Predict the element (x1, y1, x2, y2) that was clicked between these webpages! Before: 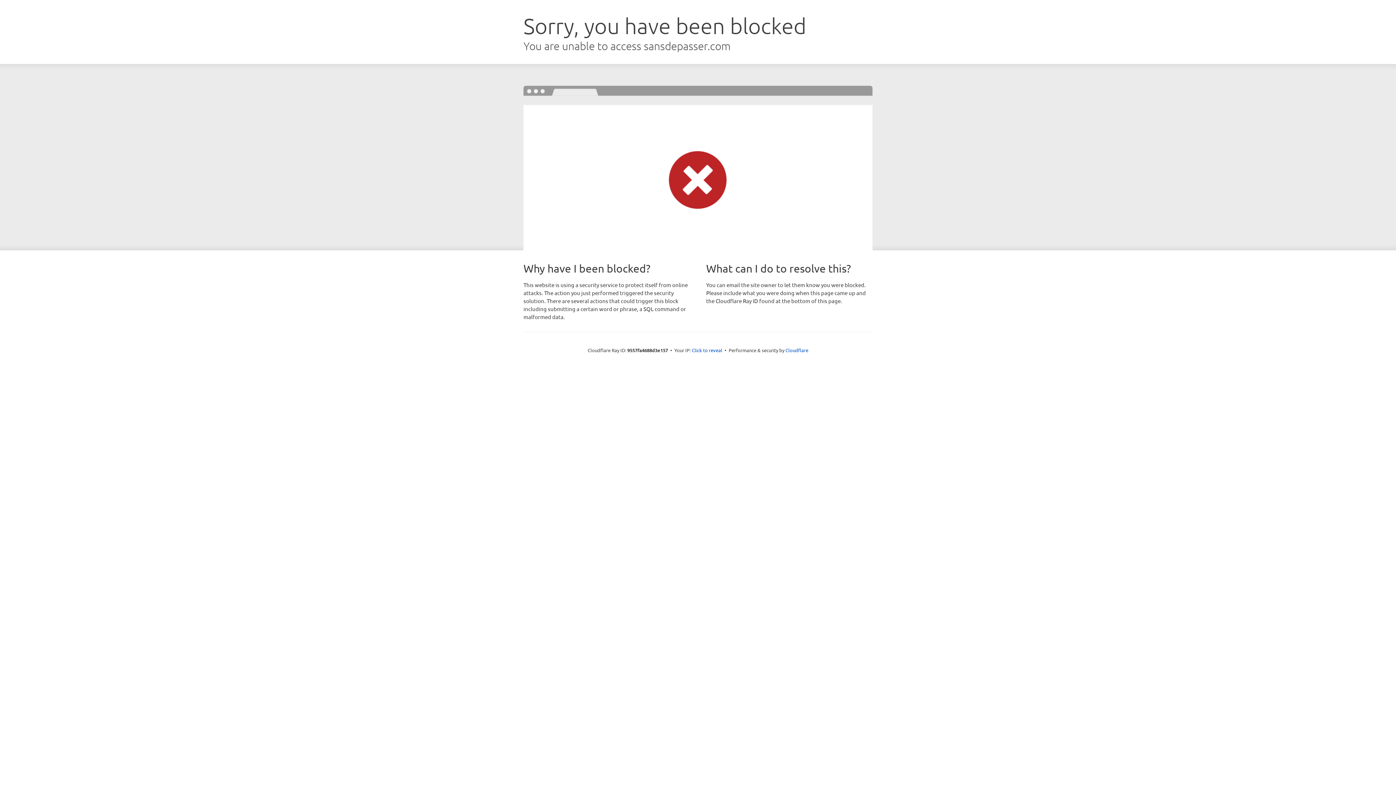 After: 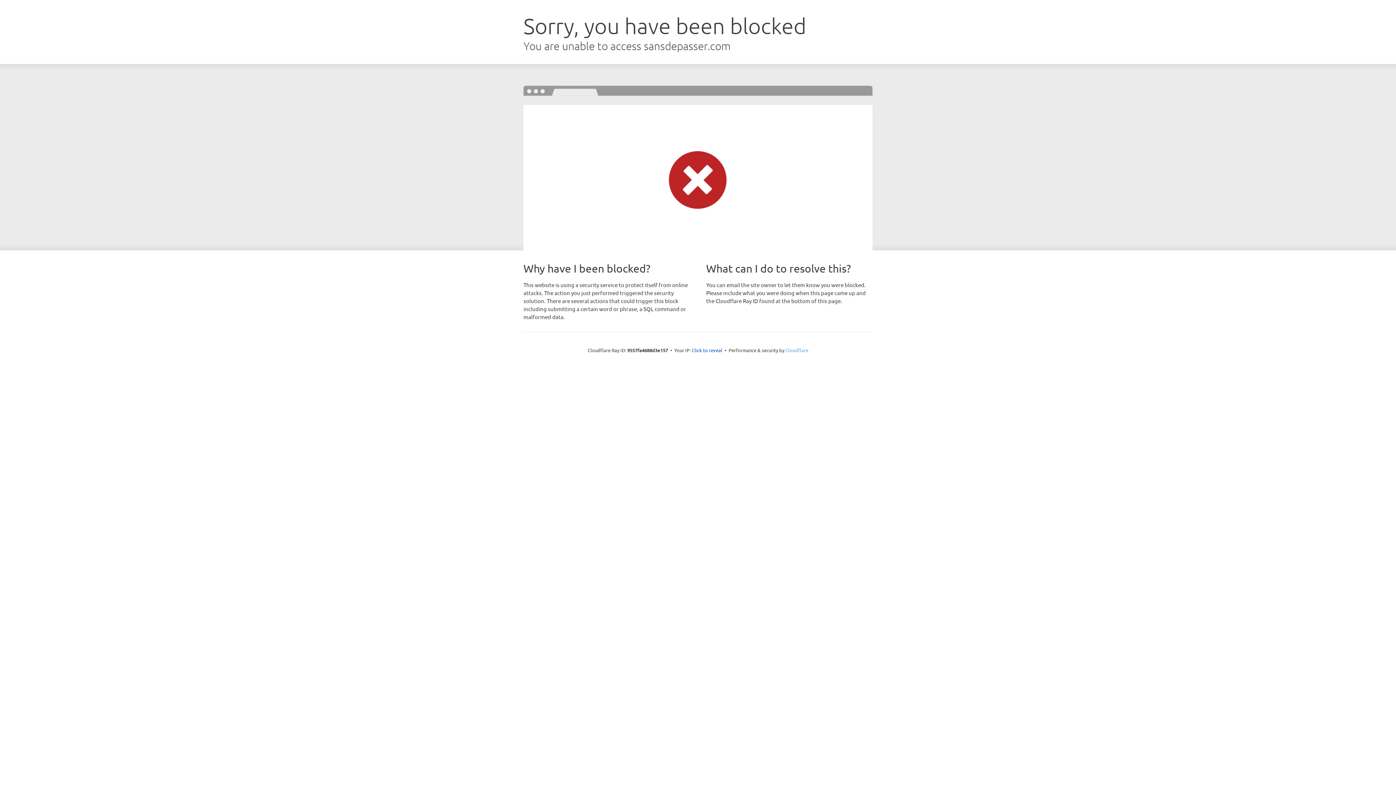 Action: bbox: (785, 347, 808, 353) label: Cloudflare